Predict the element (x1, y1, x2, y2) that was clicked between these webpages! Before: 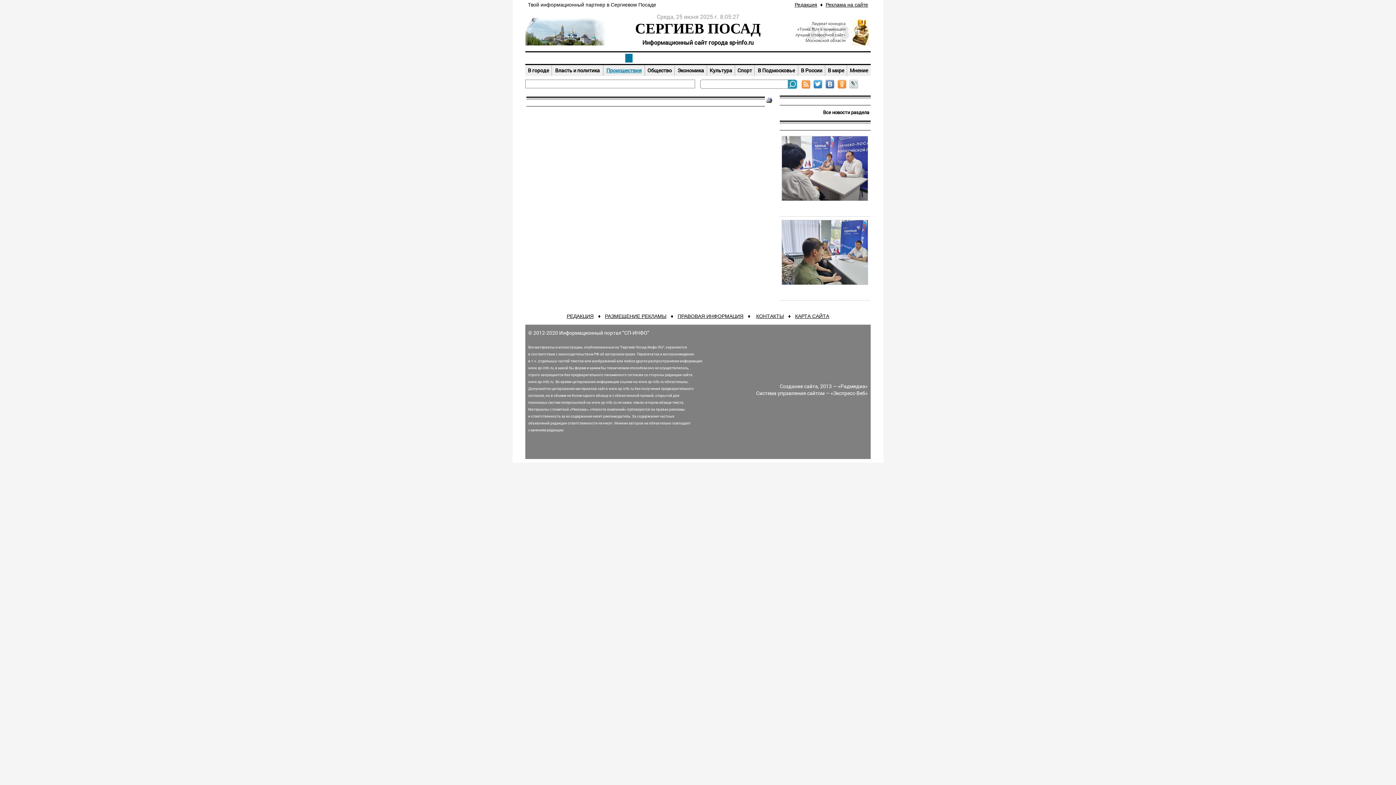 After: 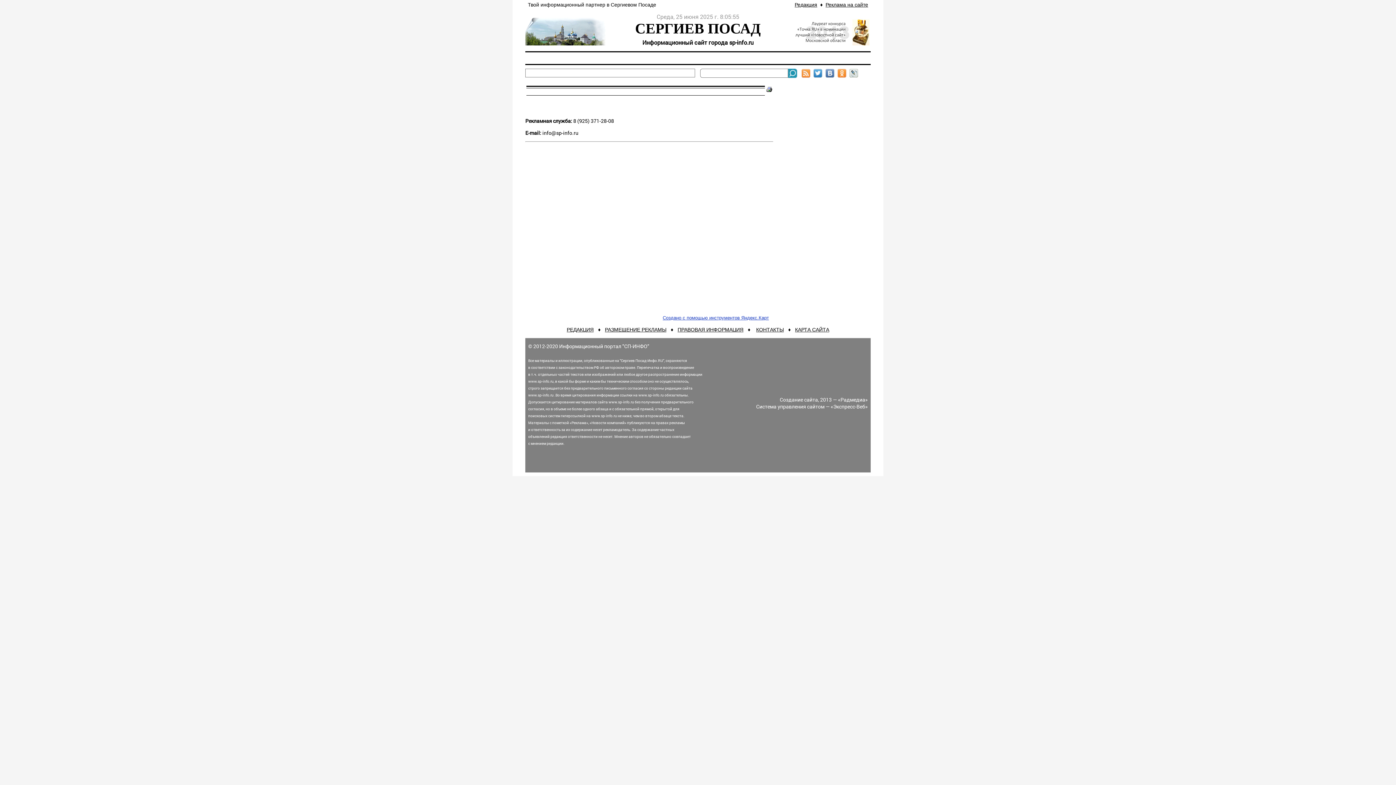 Action: label: КОНТАКТЫ bbox: (756, 313, 784, 319)